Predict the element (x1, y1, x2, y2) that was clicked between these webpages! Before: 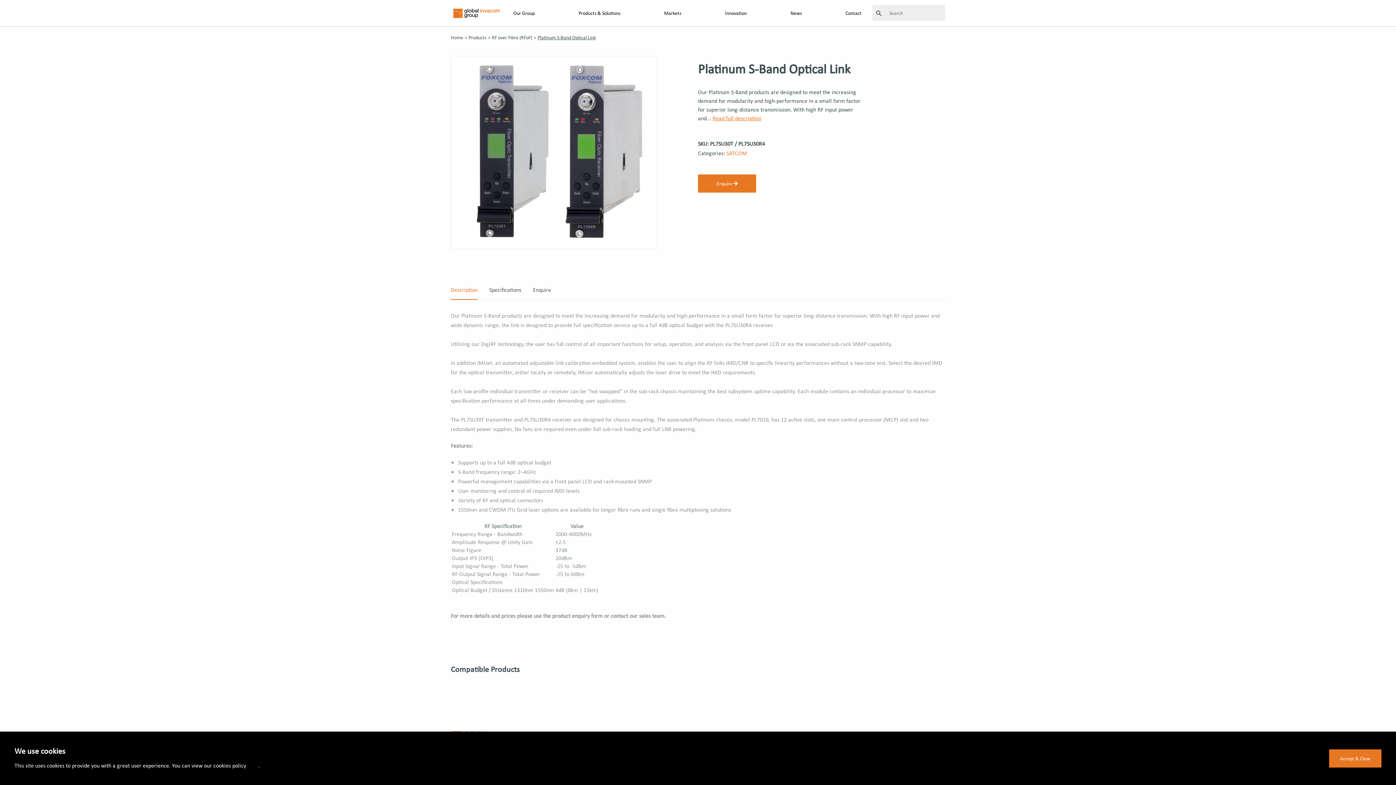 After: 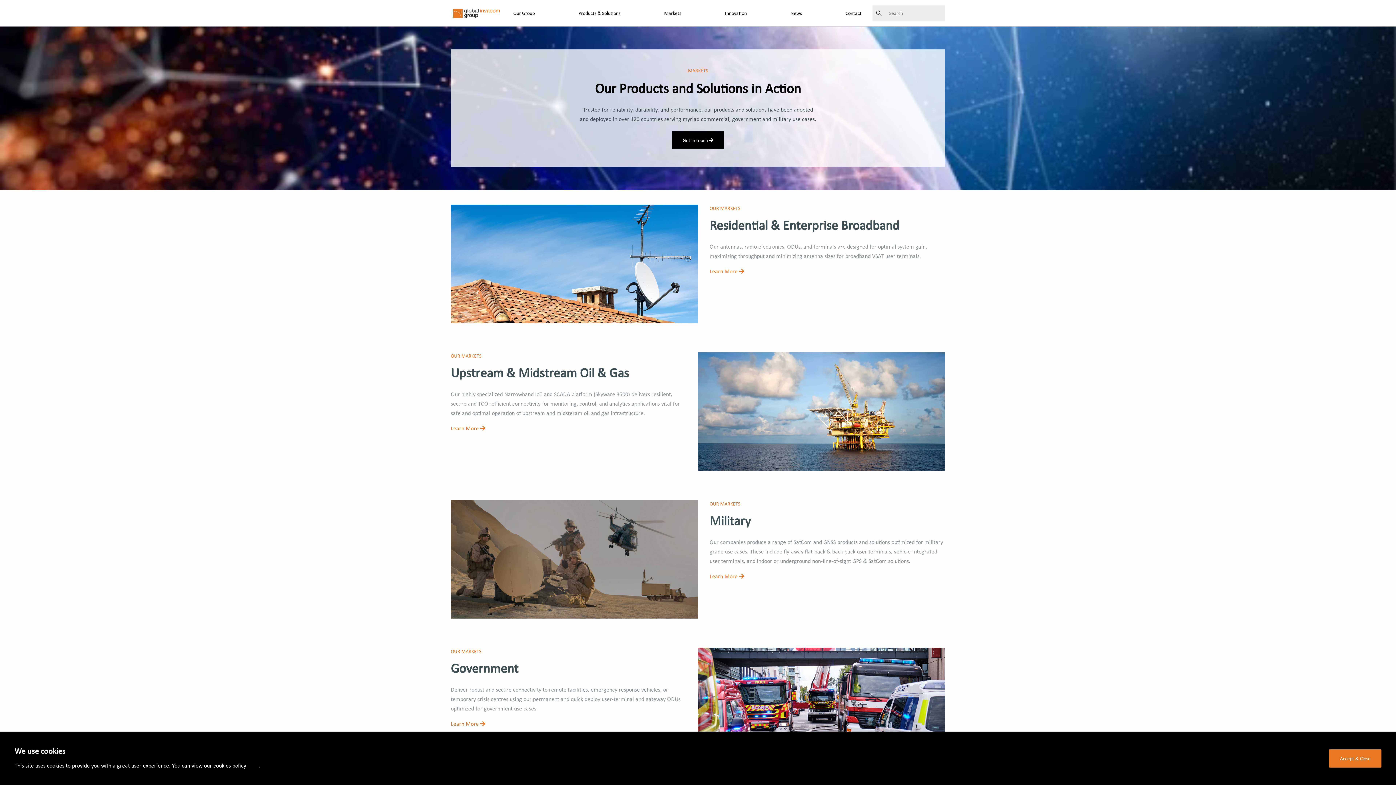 Action: label: Private Networks bbox: (656, 756, 692, 762)